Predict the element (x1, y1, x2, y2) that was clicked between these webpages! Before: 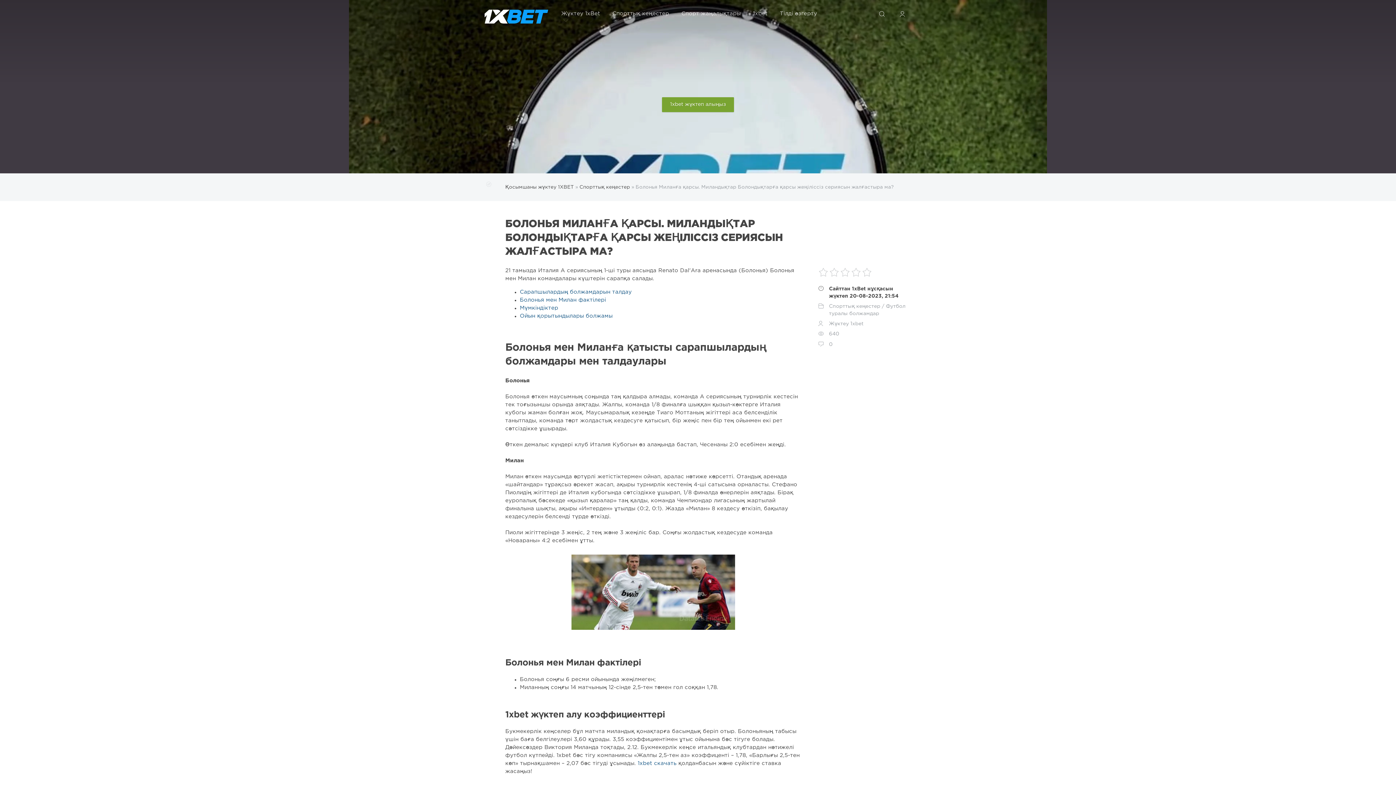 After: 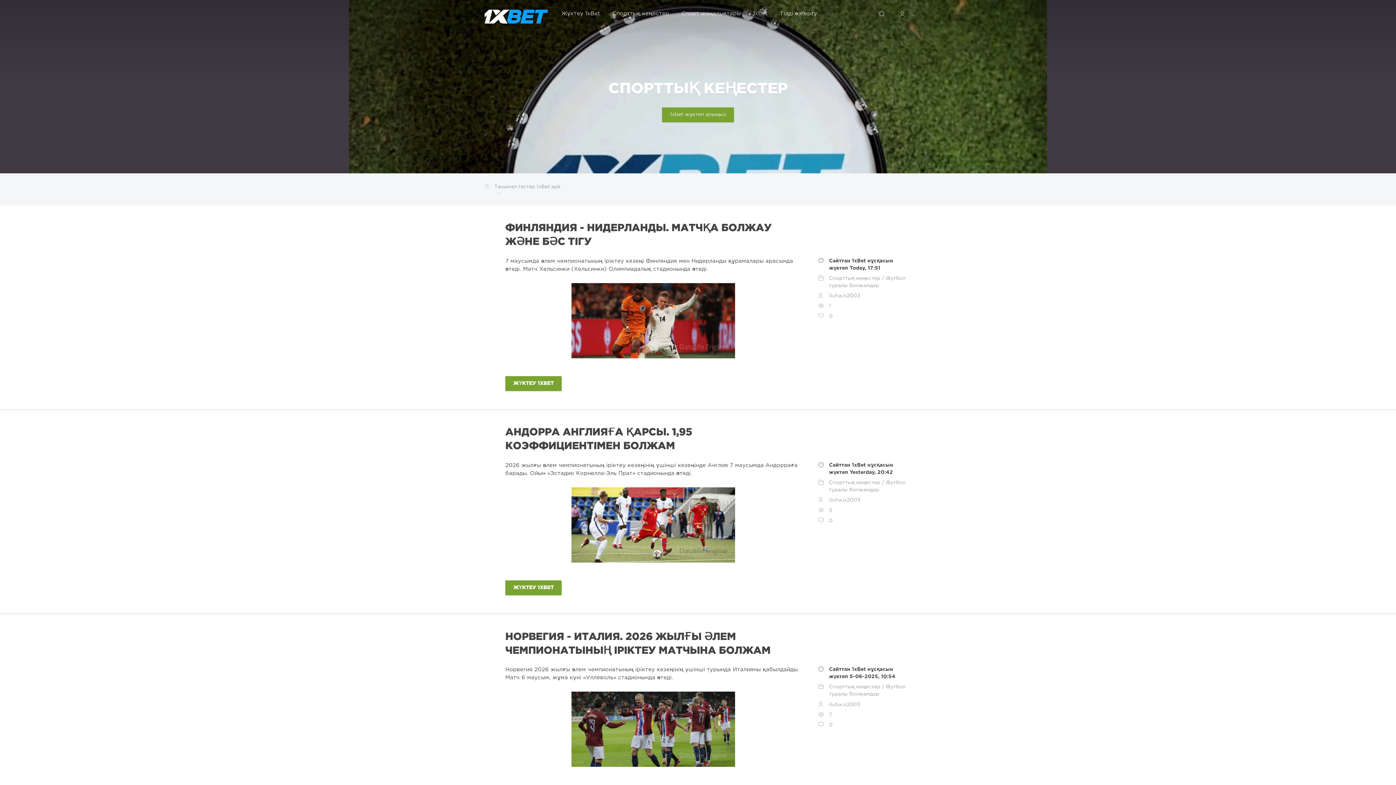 Action: bbox: (579, 184, 630, 189) label: Спорттық кеңестер